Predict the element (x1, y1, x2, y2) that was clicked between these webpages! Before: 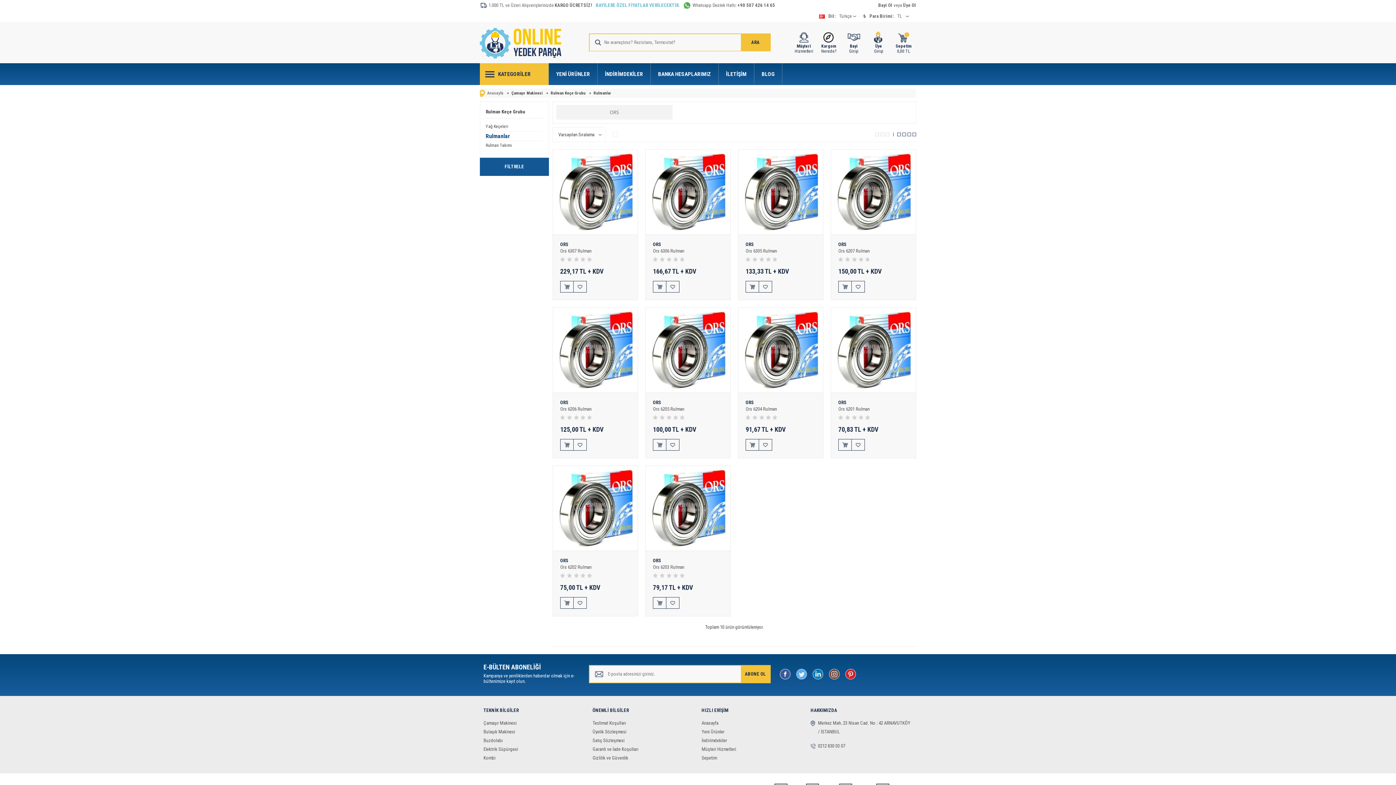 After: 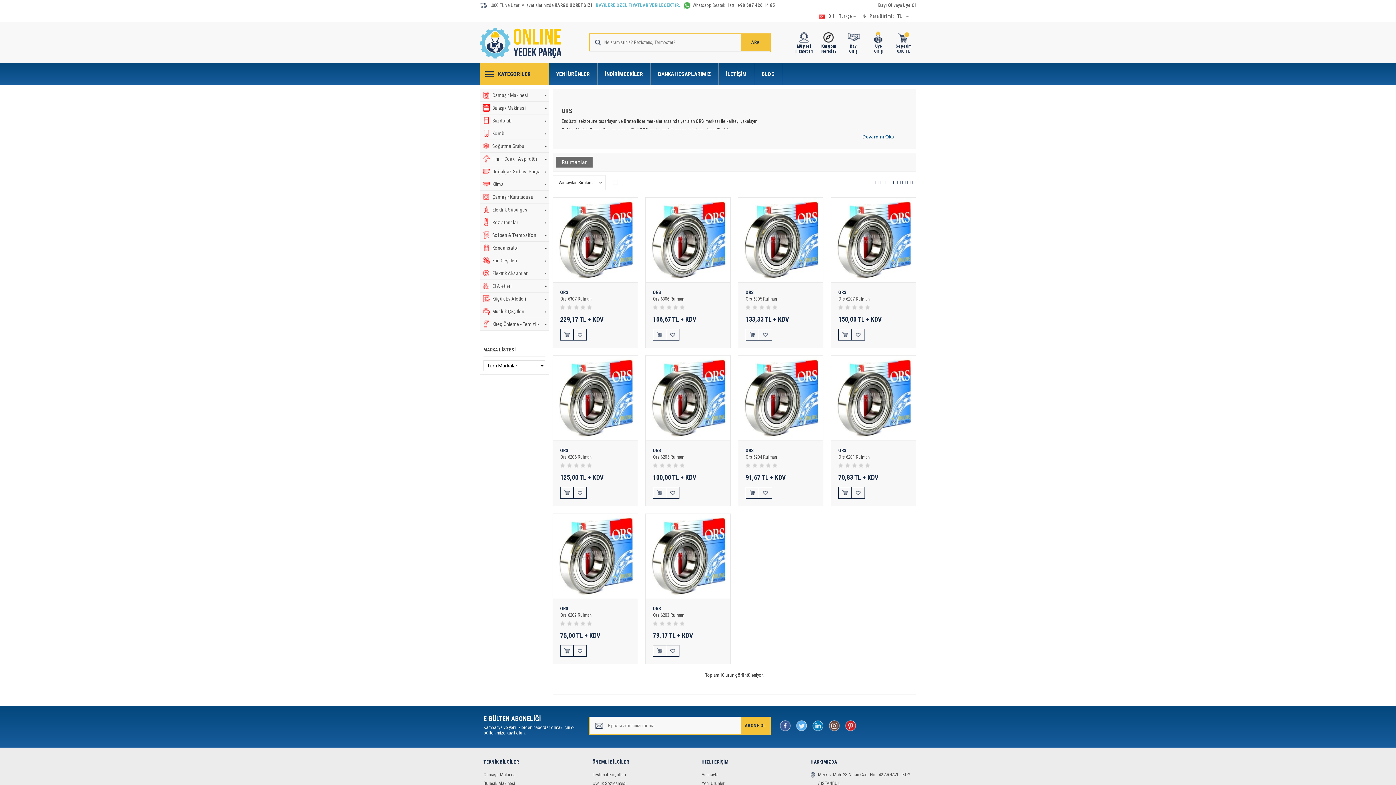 Action: label: ORS bbox: (742, 242, 819, 248)